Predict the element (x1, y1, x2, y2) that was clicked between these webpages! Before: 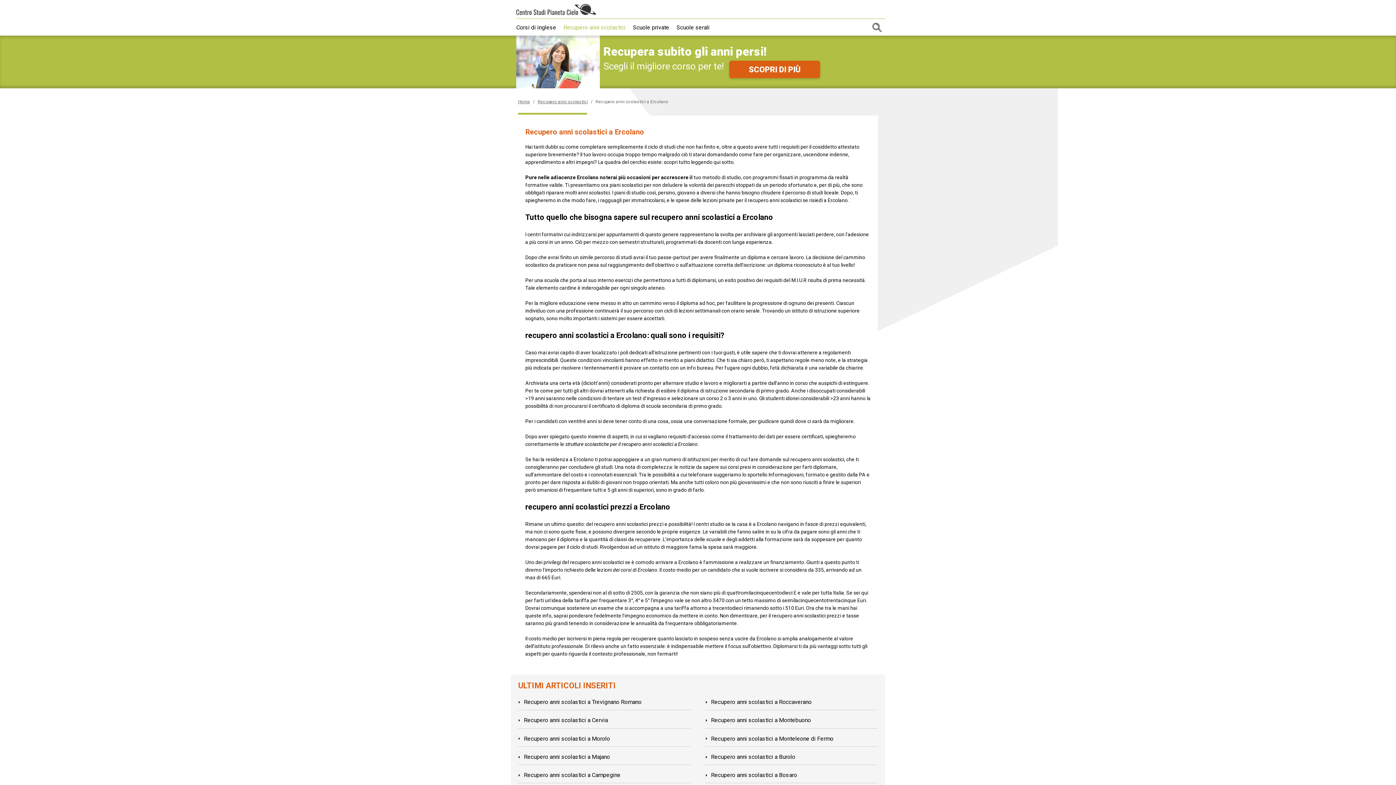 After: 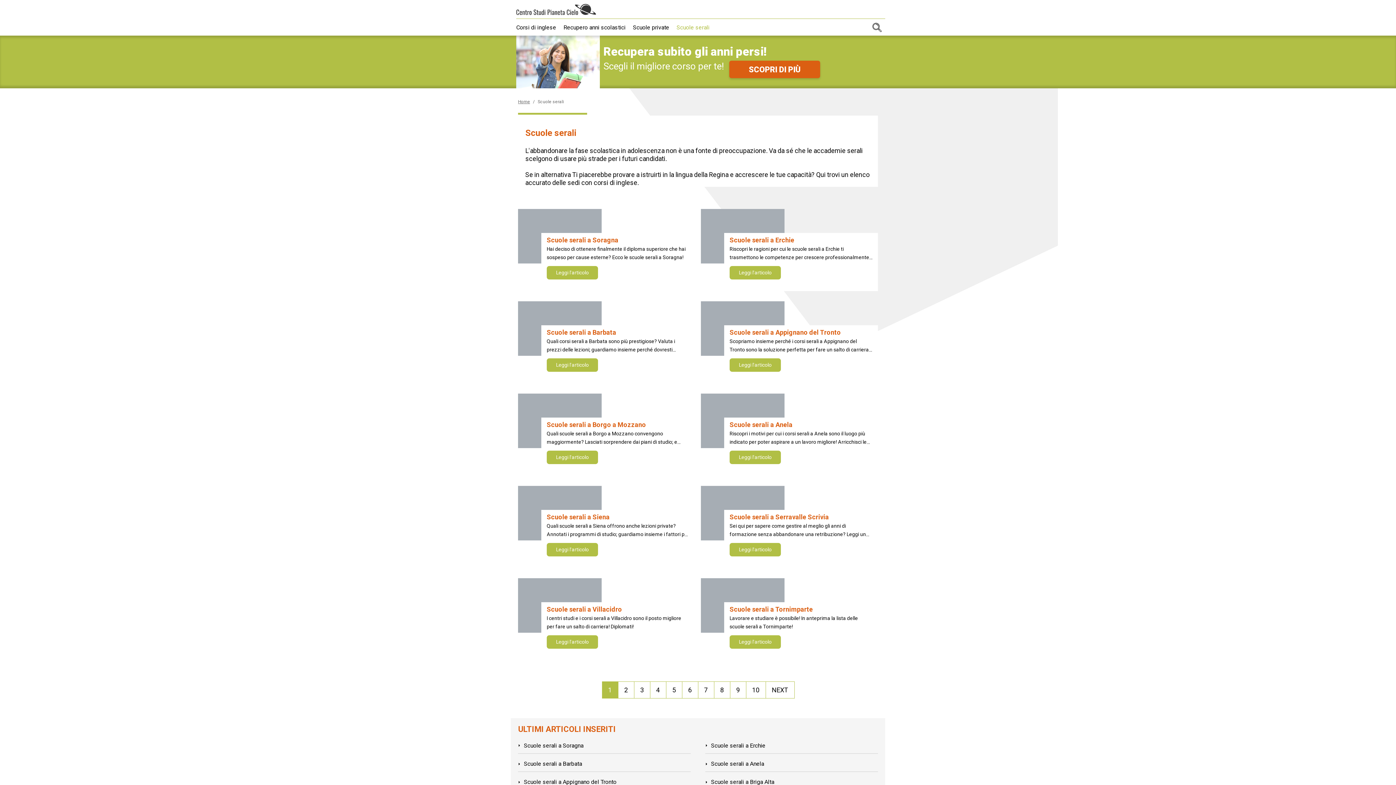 Action: label: Scuole serali bbox: (673, 19, 713, 35)